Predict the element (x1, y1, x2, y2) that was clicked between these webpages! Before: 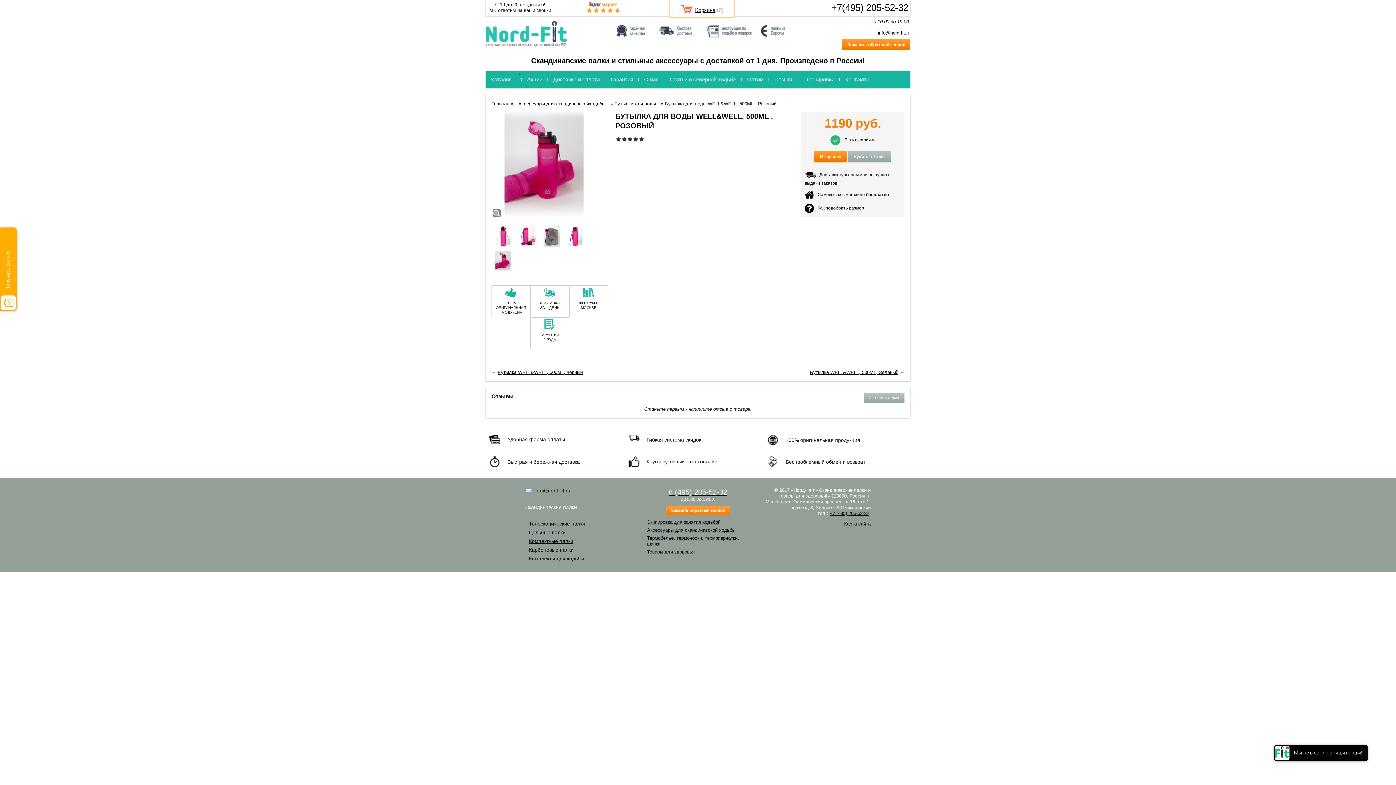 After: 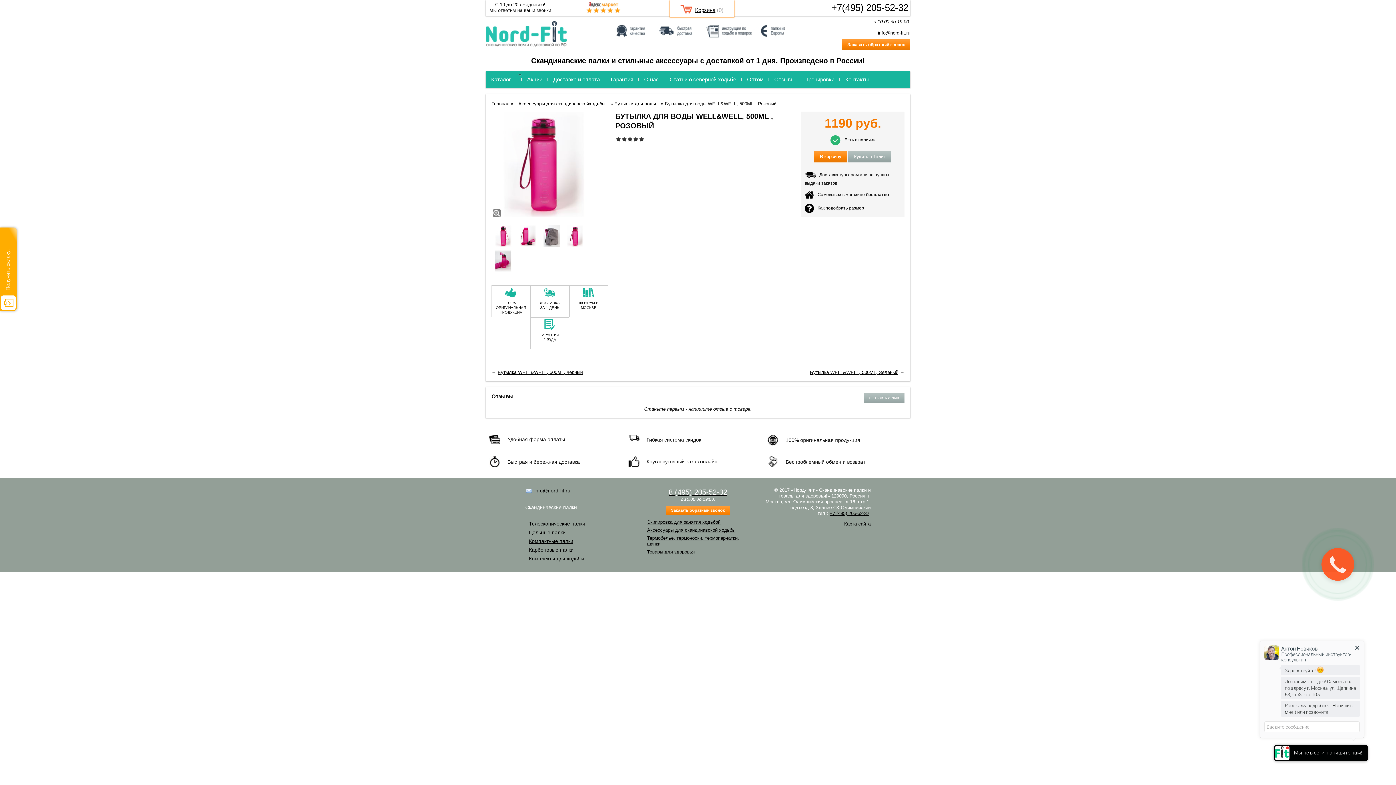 Action: bbox: (878, 30, 910, 35) label: info@nord-fit.ru